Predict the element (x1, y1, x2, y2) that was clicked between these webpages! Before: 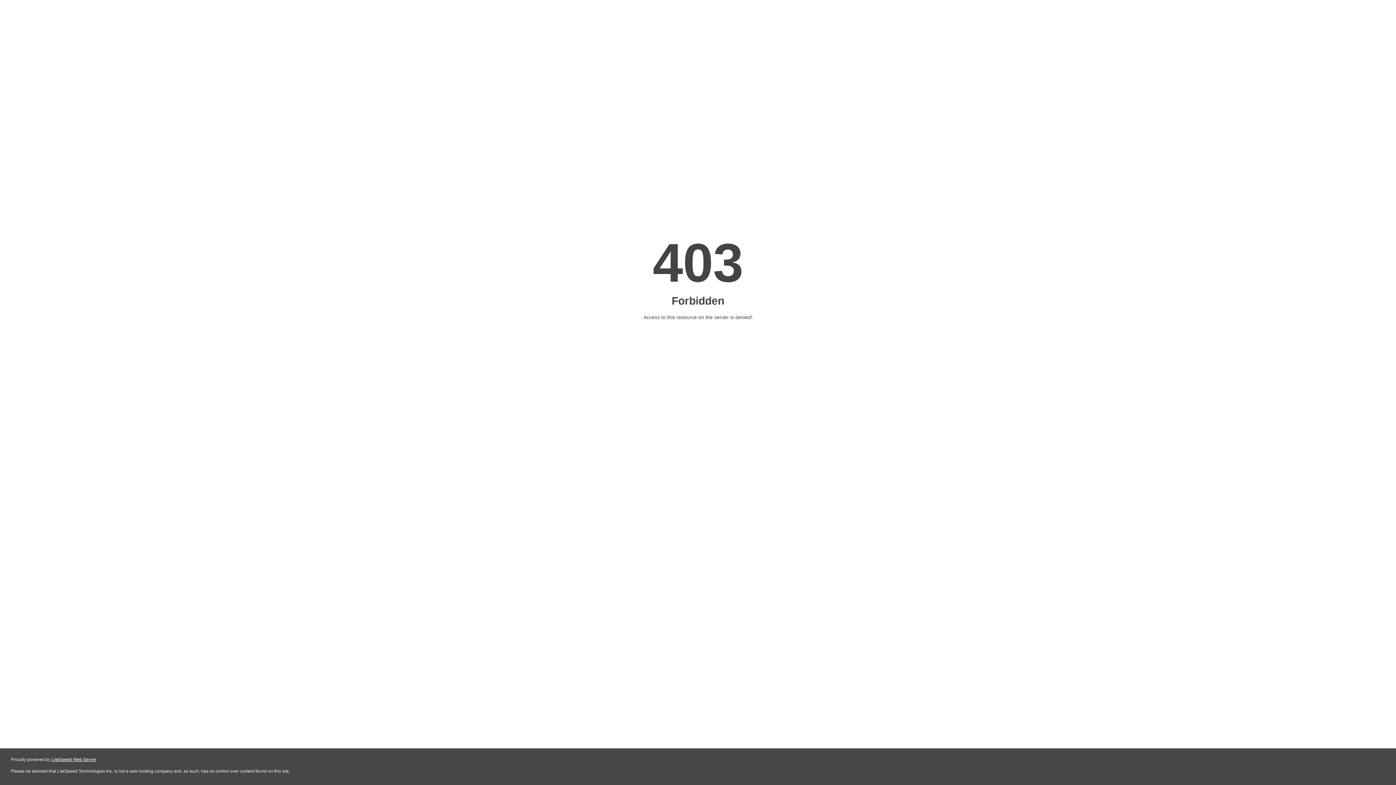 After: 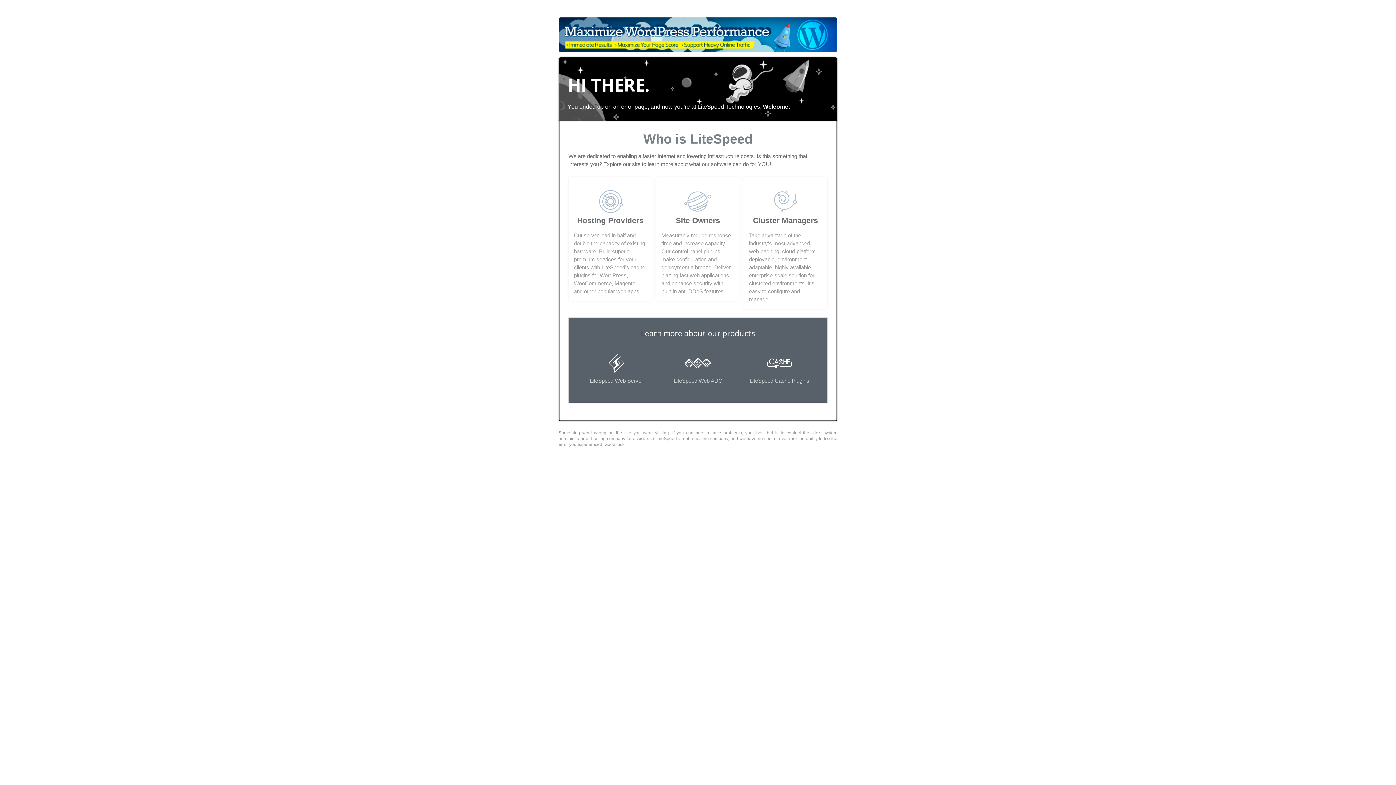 Action: bbox: (51, 757, 96, 762) label: LiteSpeed Web Server